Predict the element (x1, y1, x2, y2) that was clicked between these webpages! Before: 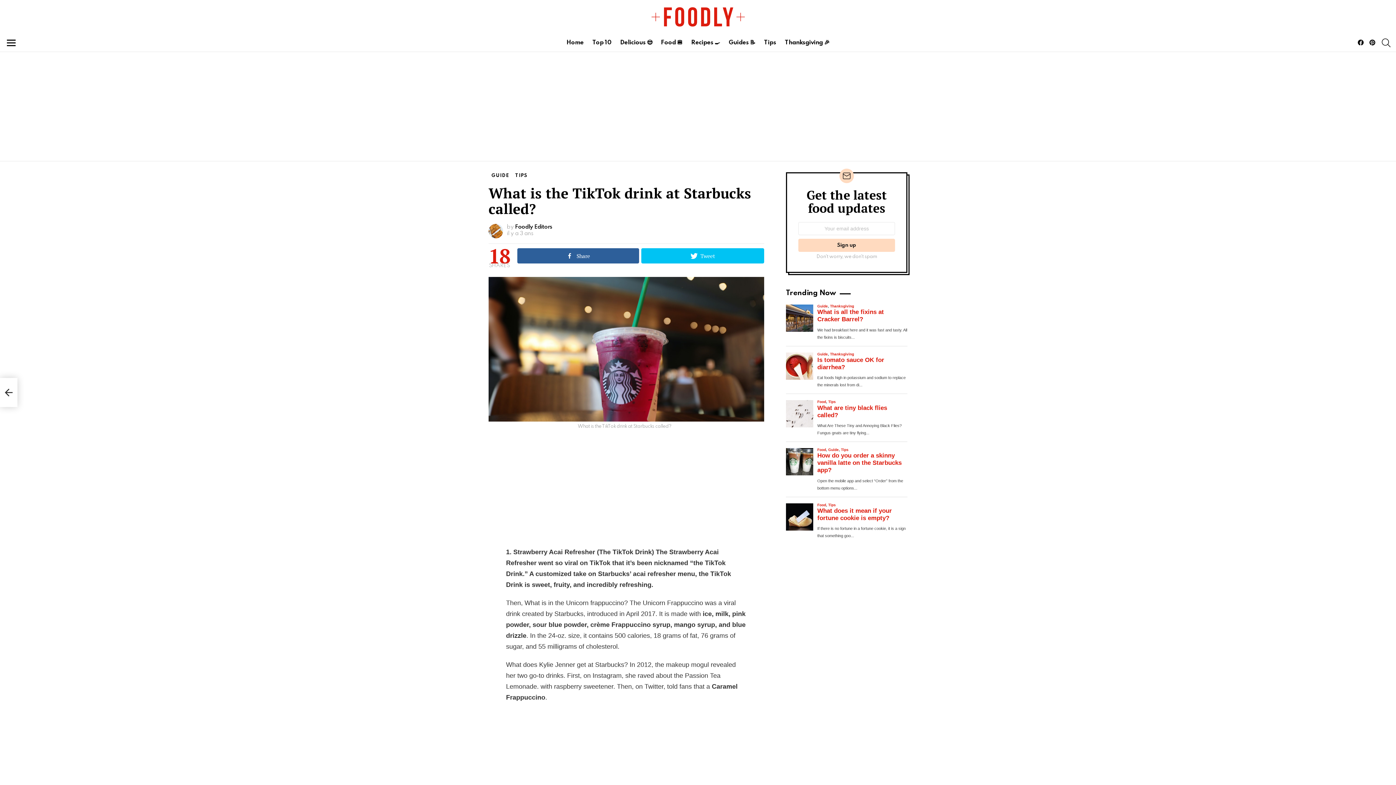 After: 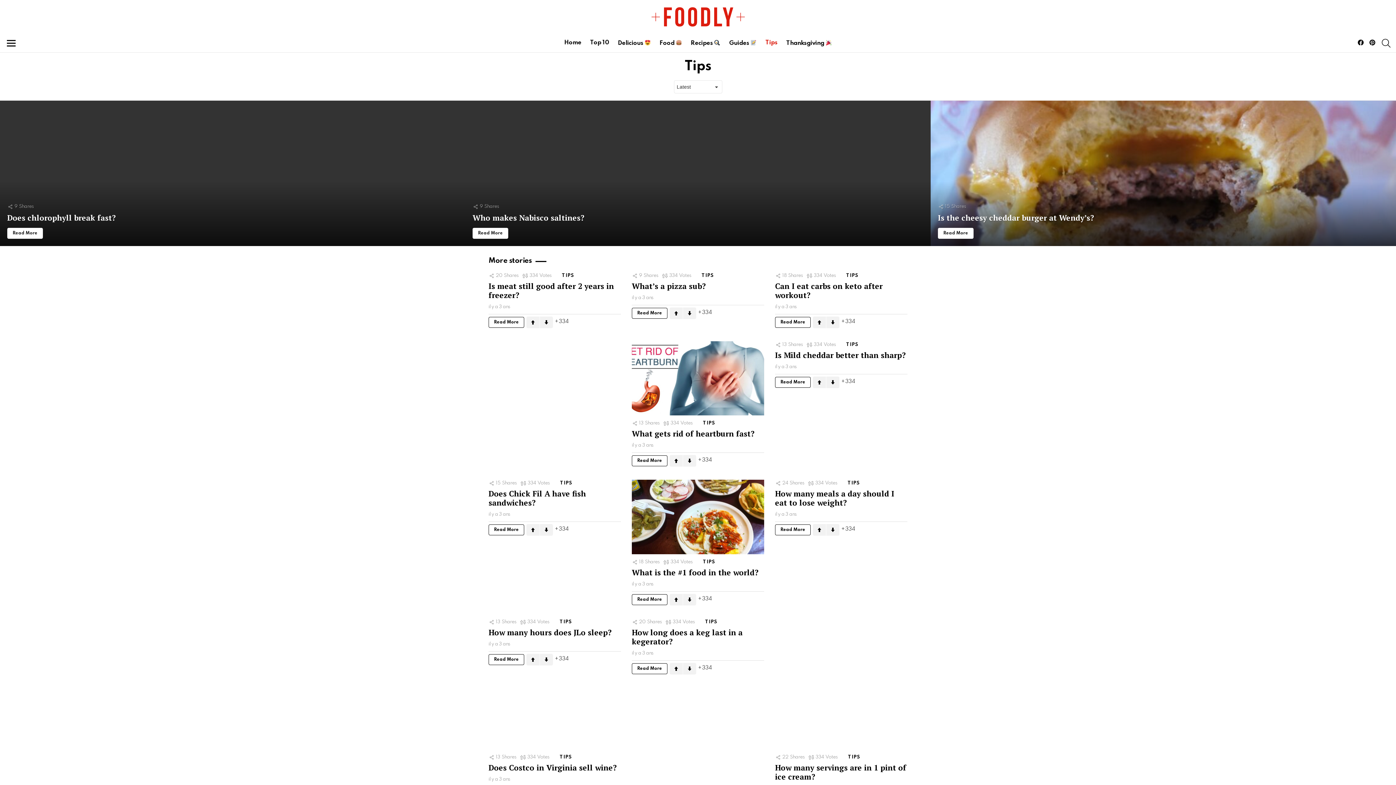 Action: bbox: (512, 172, 530, 179) label: TIPS